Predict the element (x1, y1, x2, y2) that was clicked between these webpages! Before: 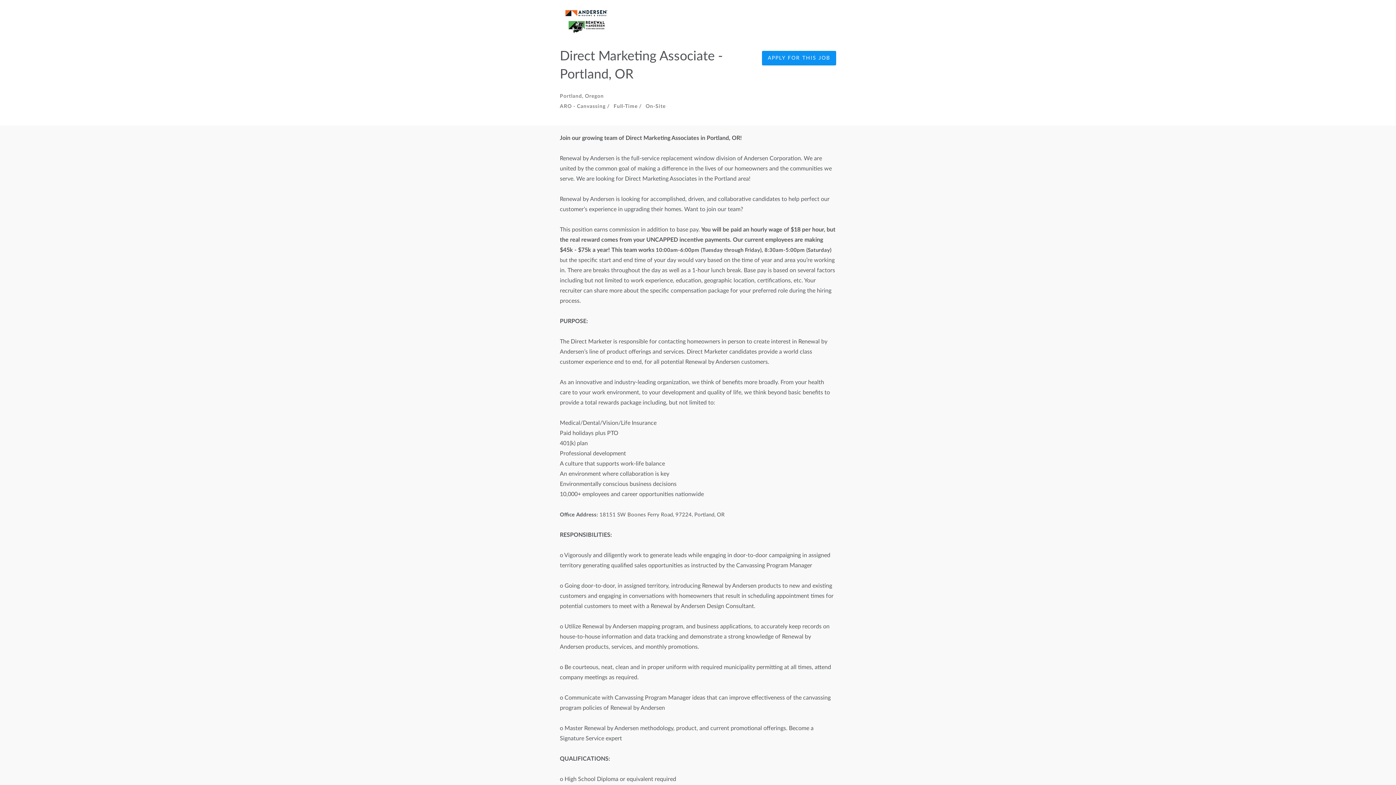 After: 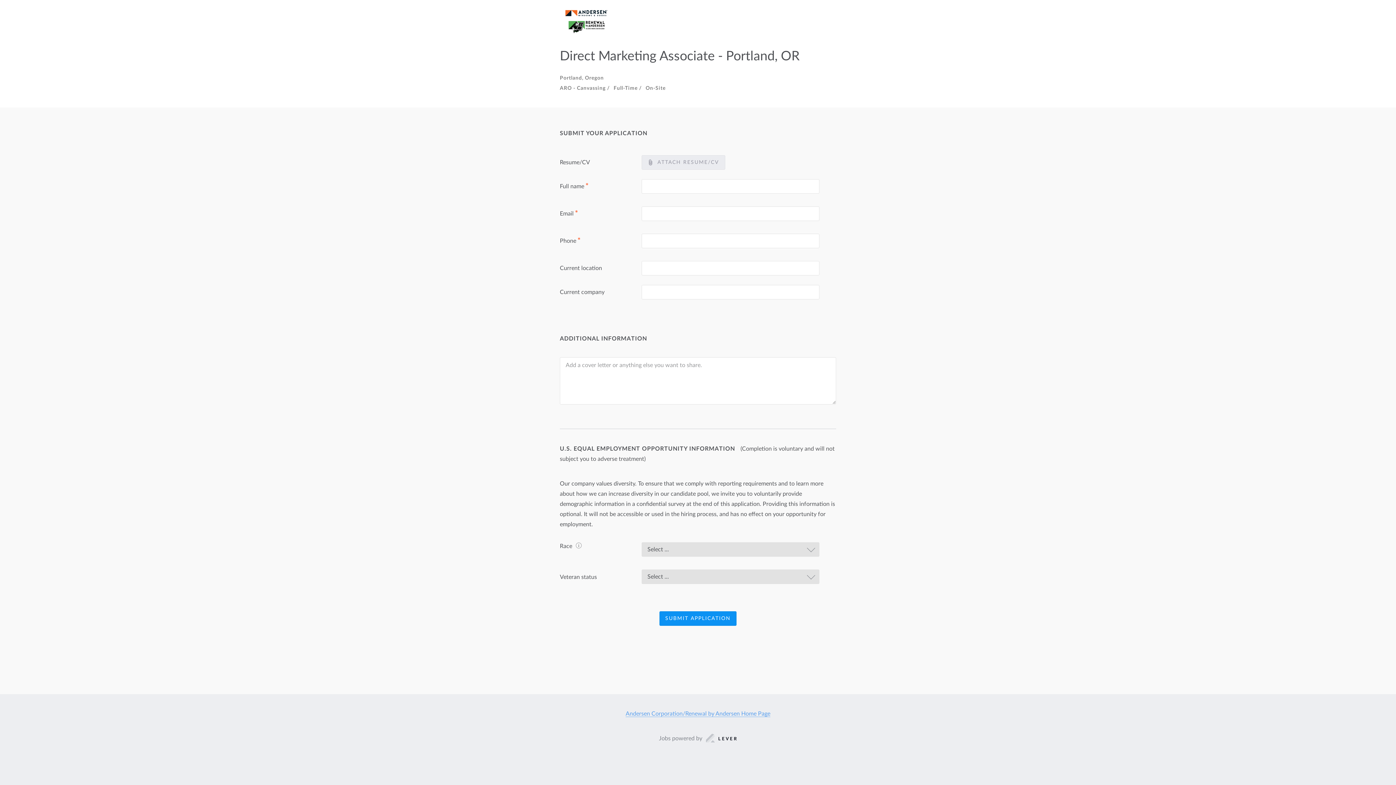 Action: bbox: (762, 50, 836, 65) label: APPLY FOR THIS JOB